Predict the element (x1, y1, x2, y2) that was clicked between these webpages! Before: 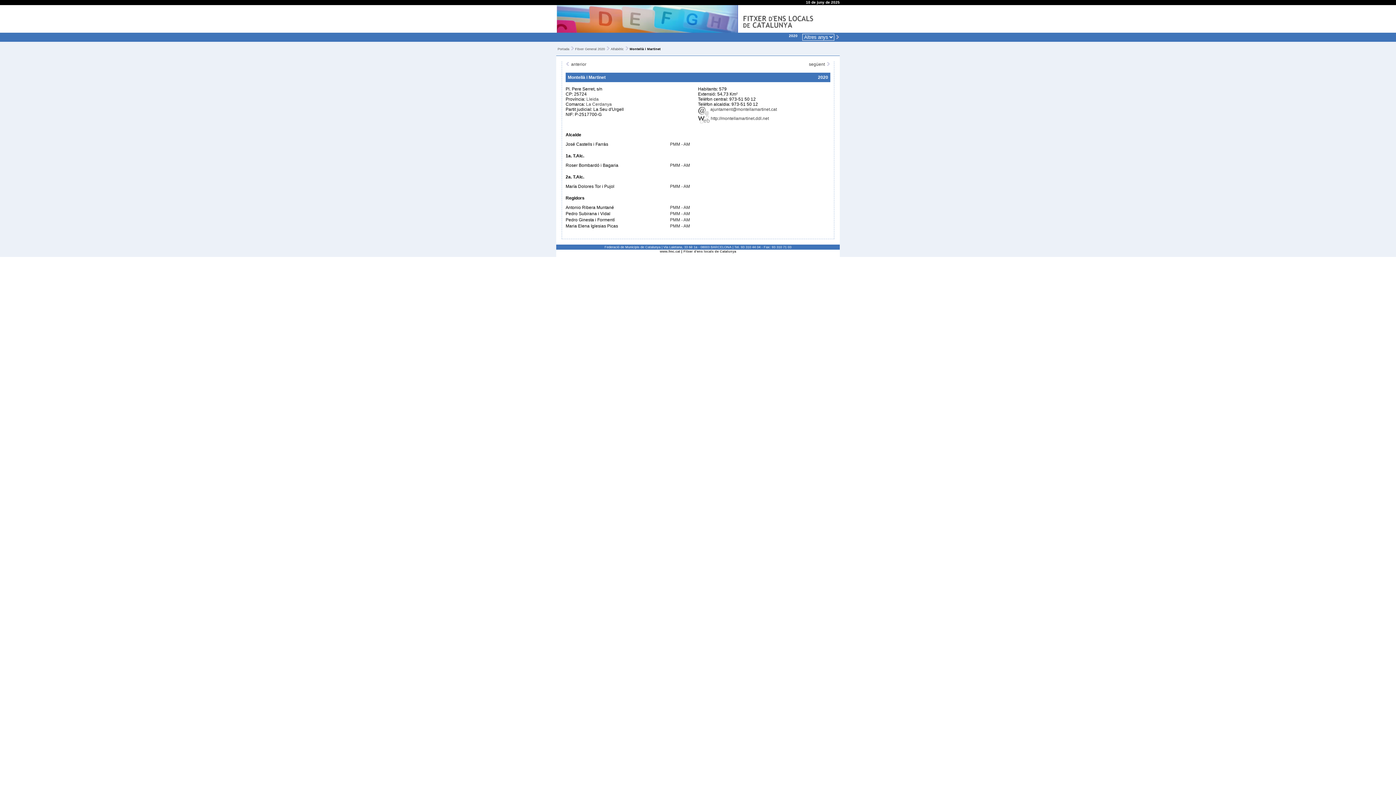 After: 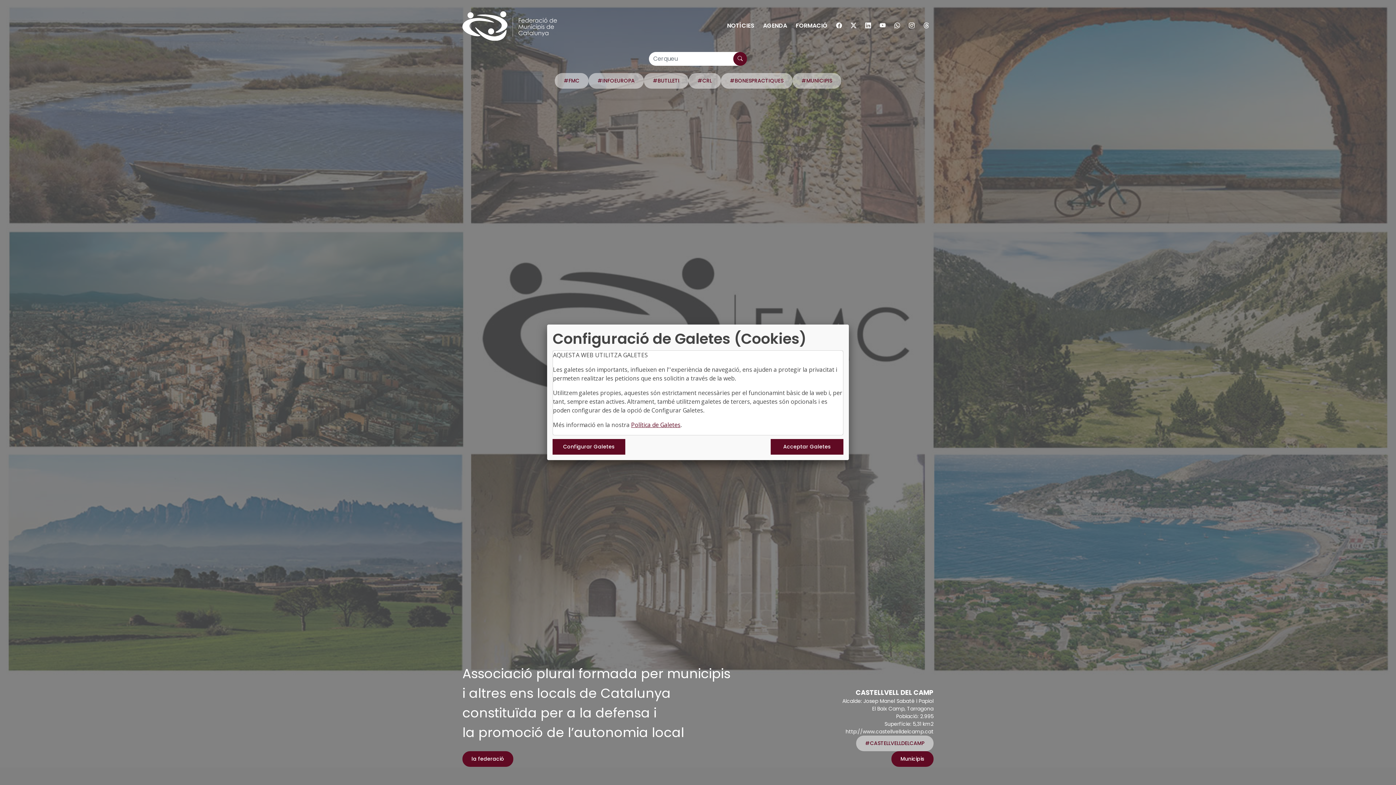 Action: label: www.fmc.cat bbox: (660, 249, 680, 253)